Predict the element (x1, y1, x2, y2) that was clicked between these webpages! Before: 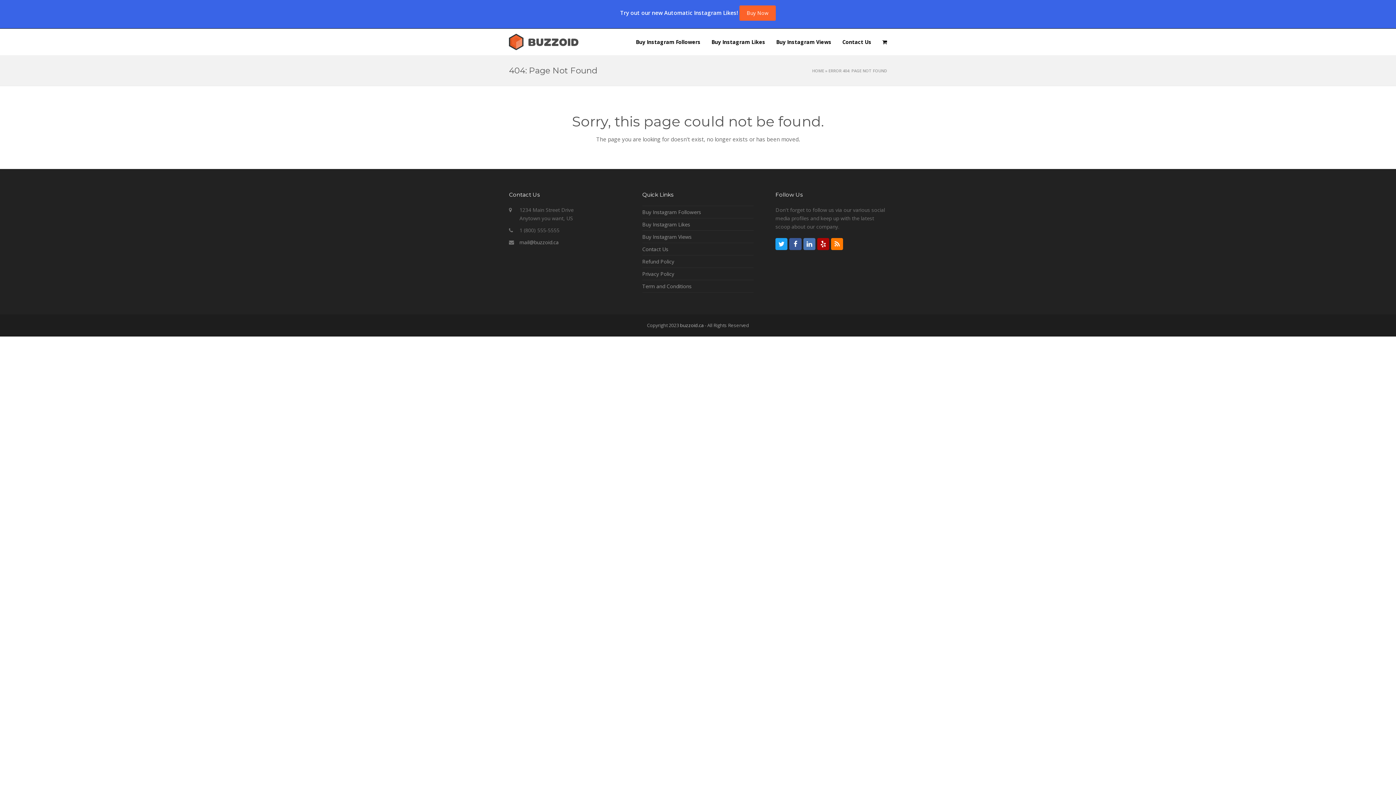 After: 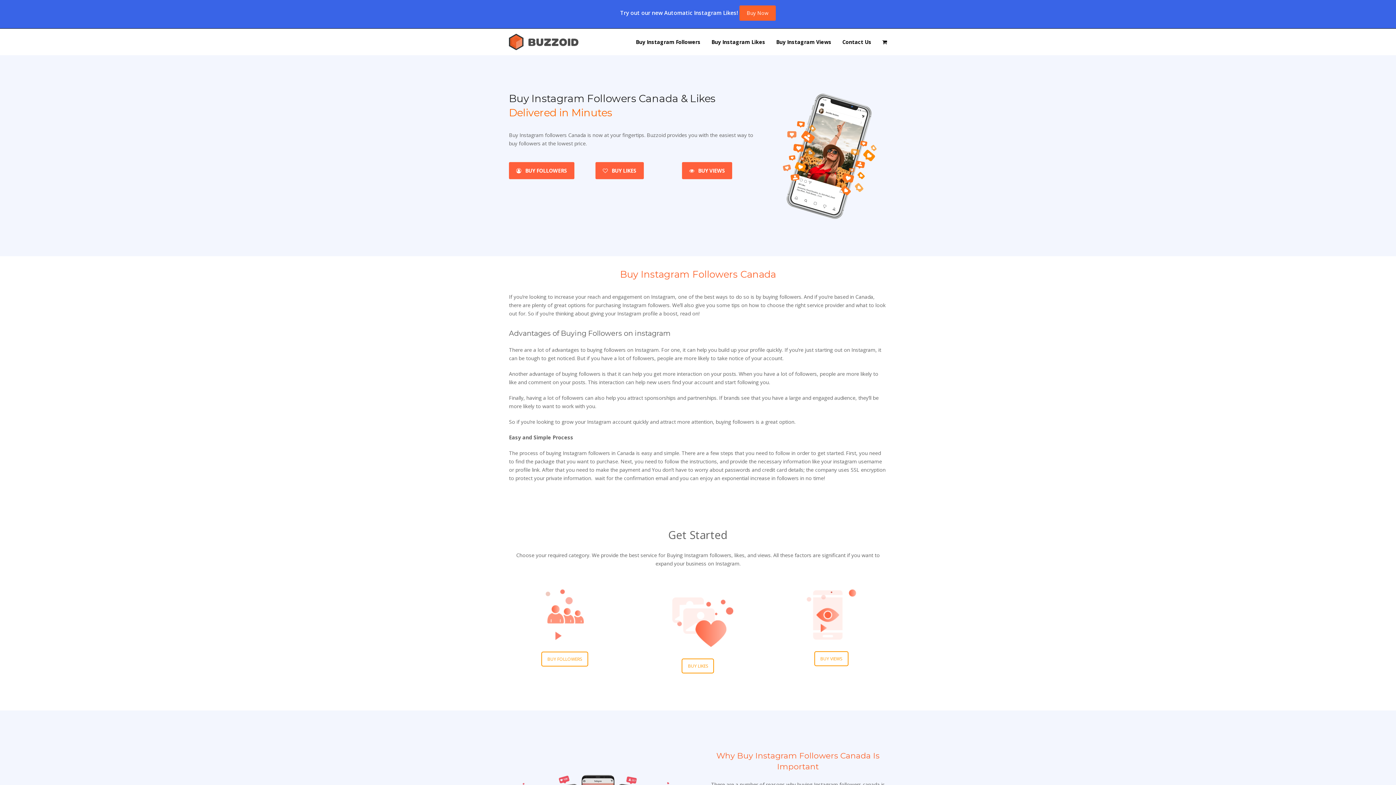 Action: bbox: (509, 37, 578, 44)